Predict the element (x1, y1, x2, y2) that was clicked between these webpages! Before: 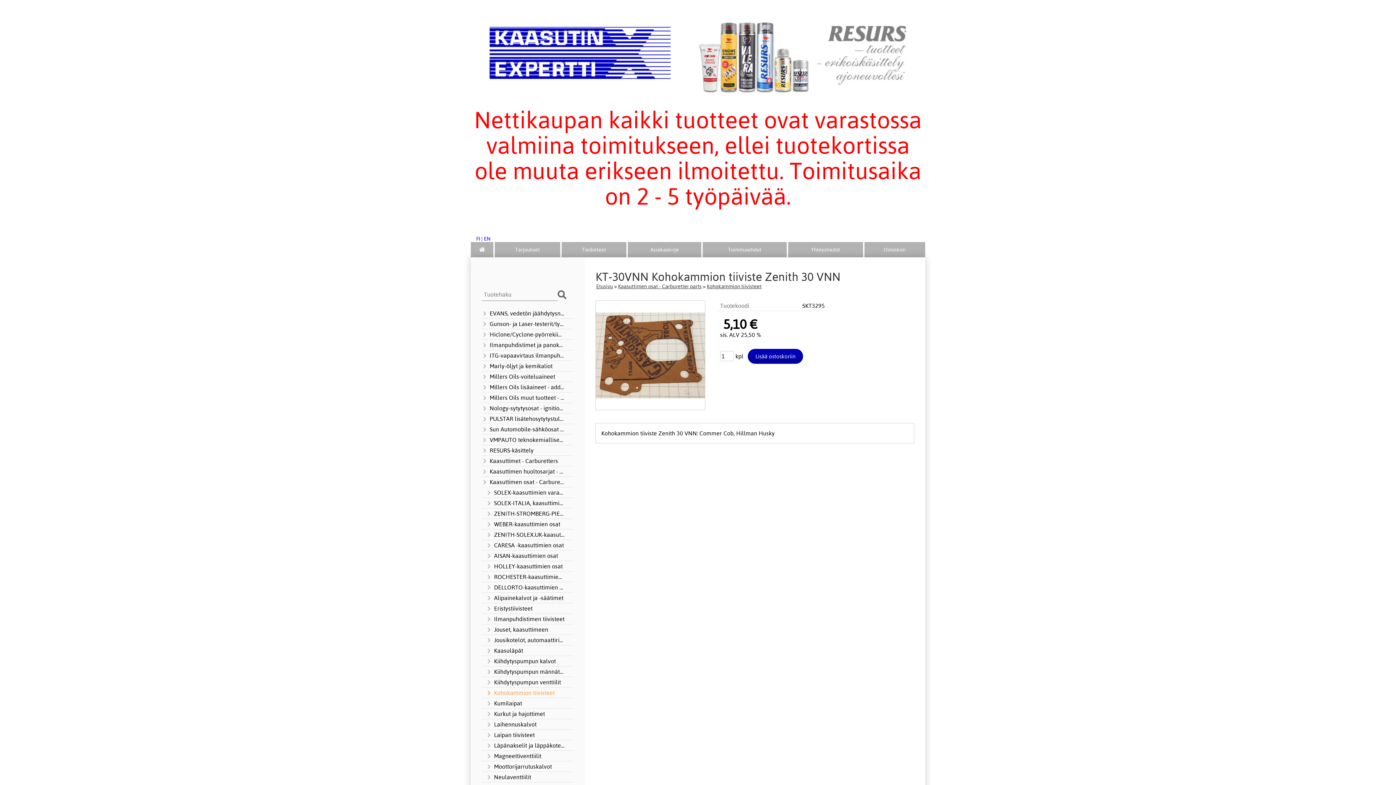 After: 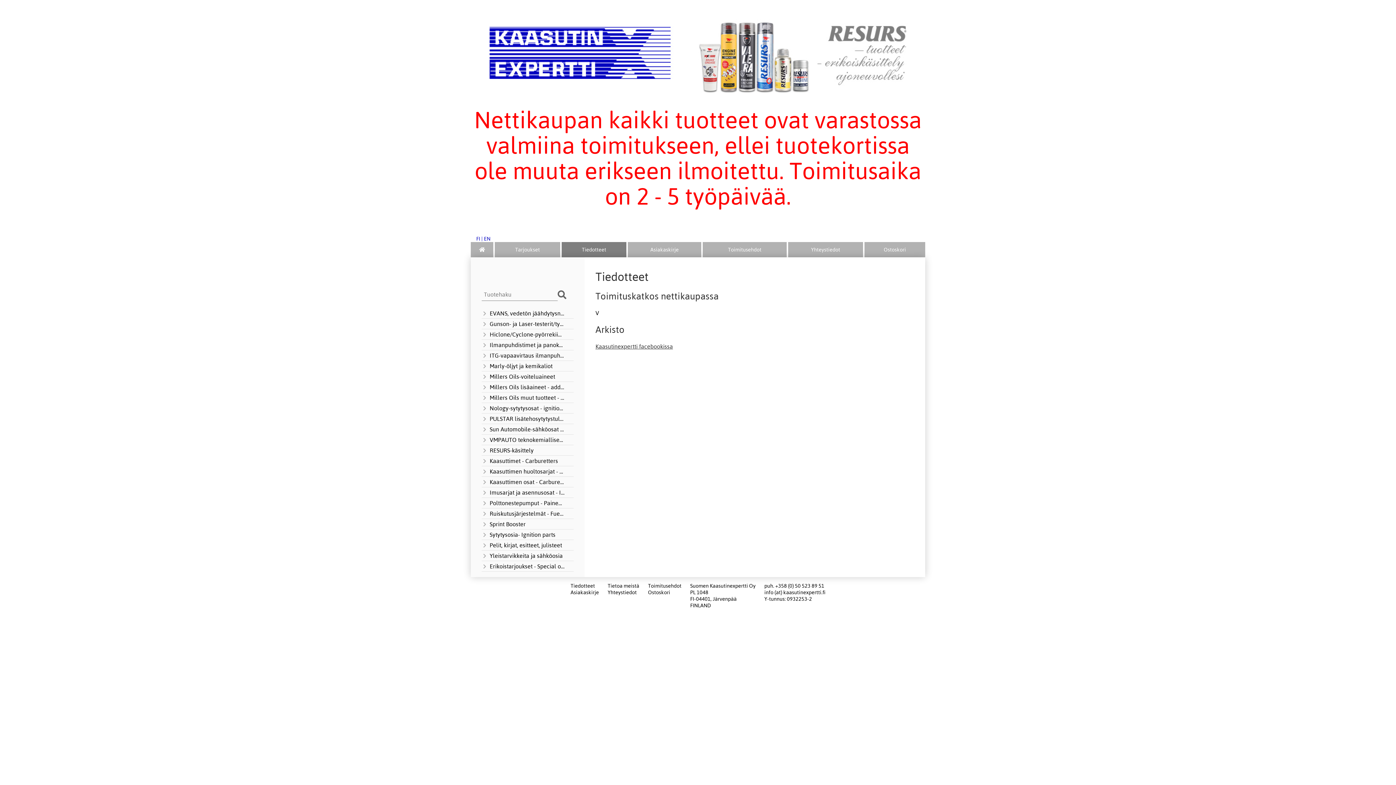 Action: bbox: (561, 242, 626, 257) label: Tiedotteet